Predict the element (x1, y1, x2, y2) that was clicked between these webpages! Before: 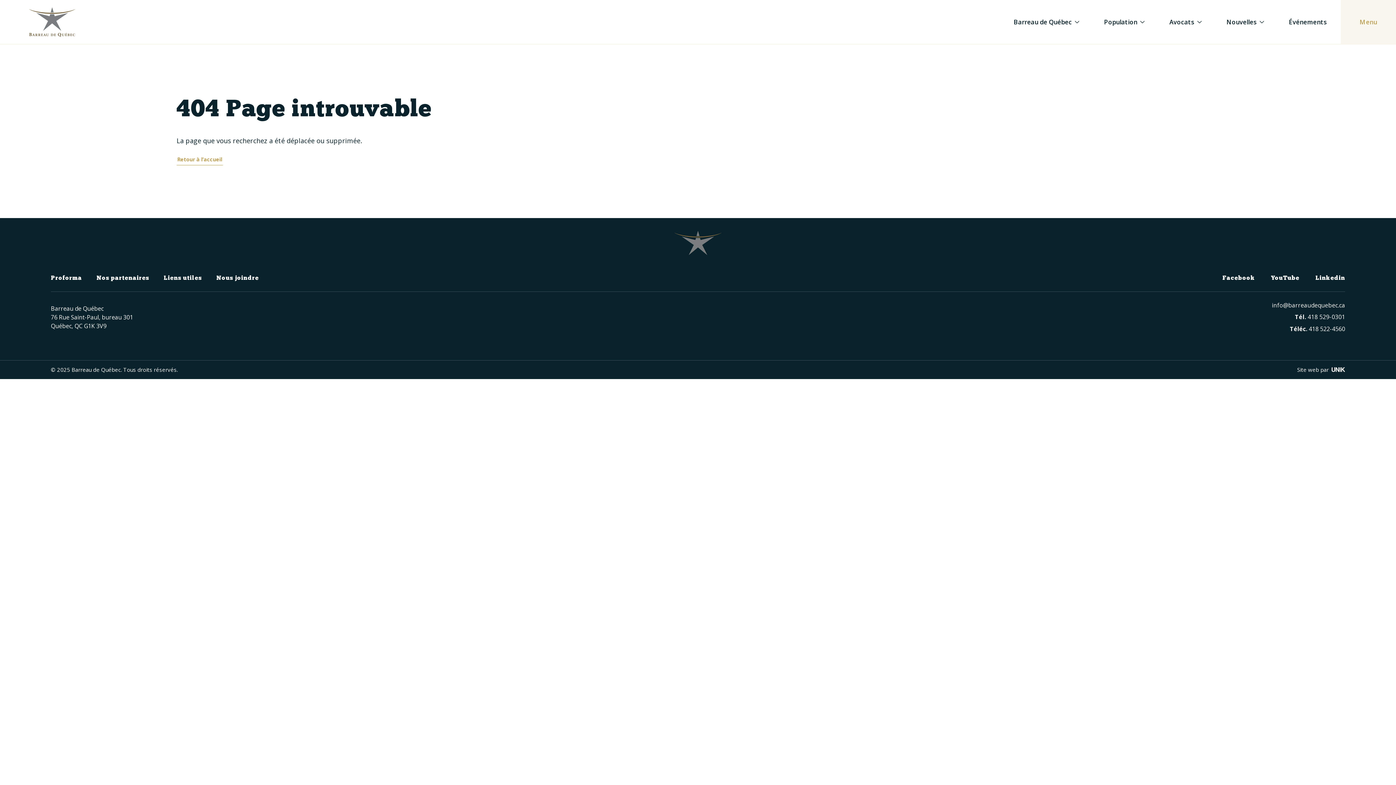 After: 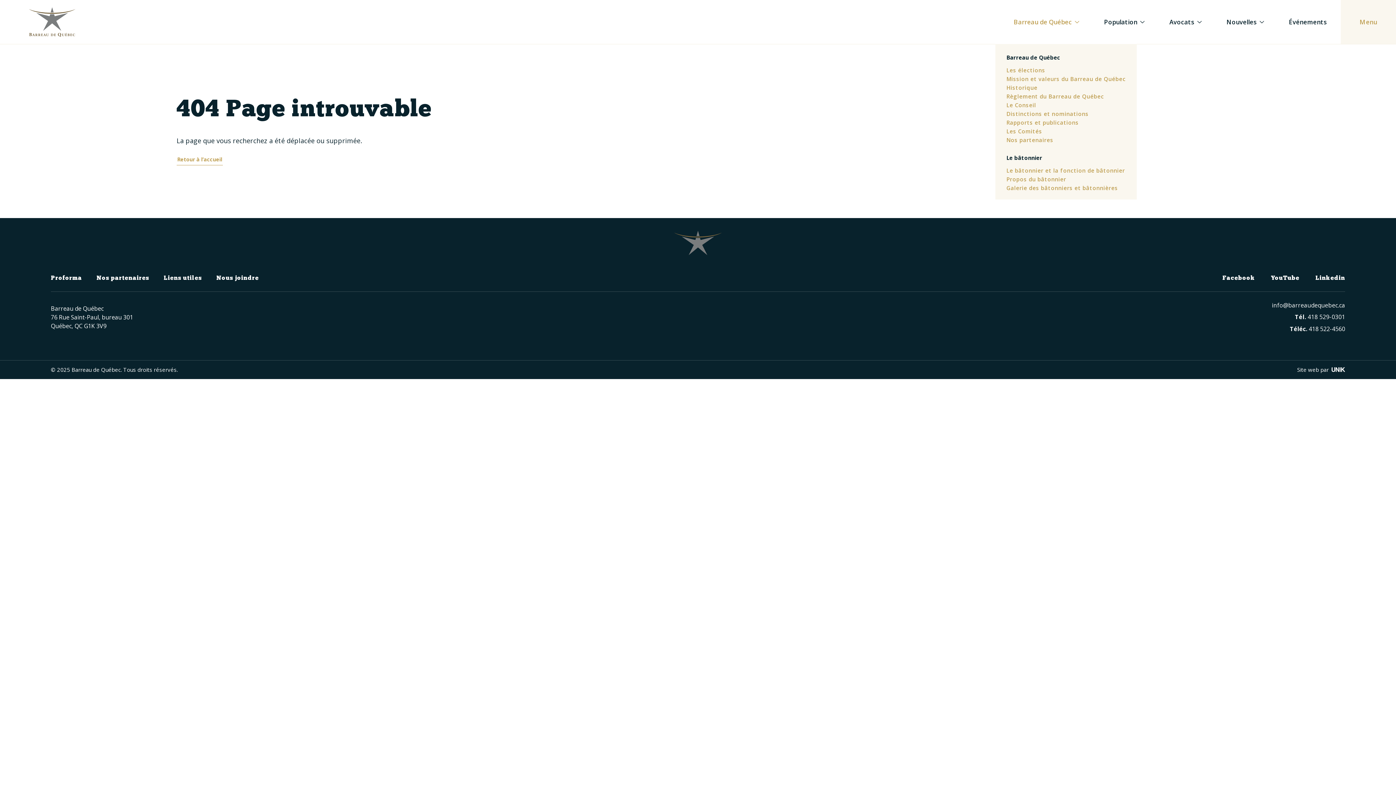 Action: bbox: (995, 0, 1086, 44) label: Barreau de Québec